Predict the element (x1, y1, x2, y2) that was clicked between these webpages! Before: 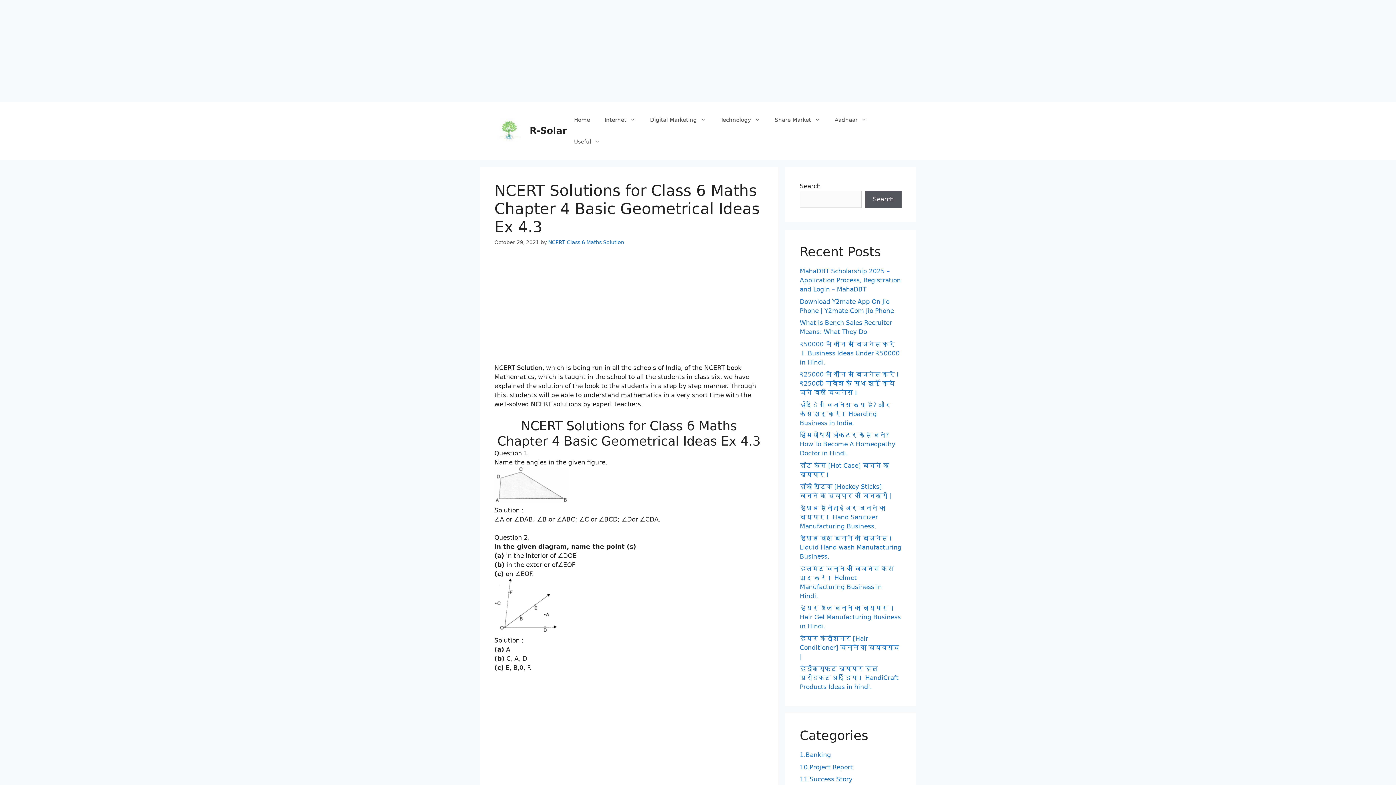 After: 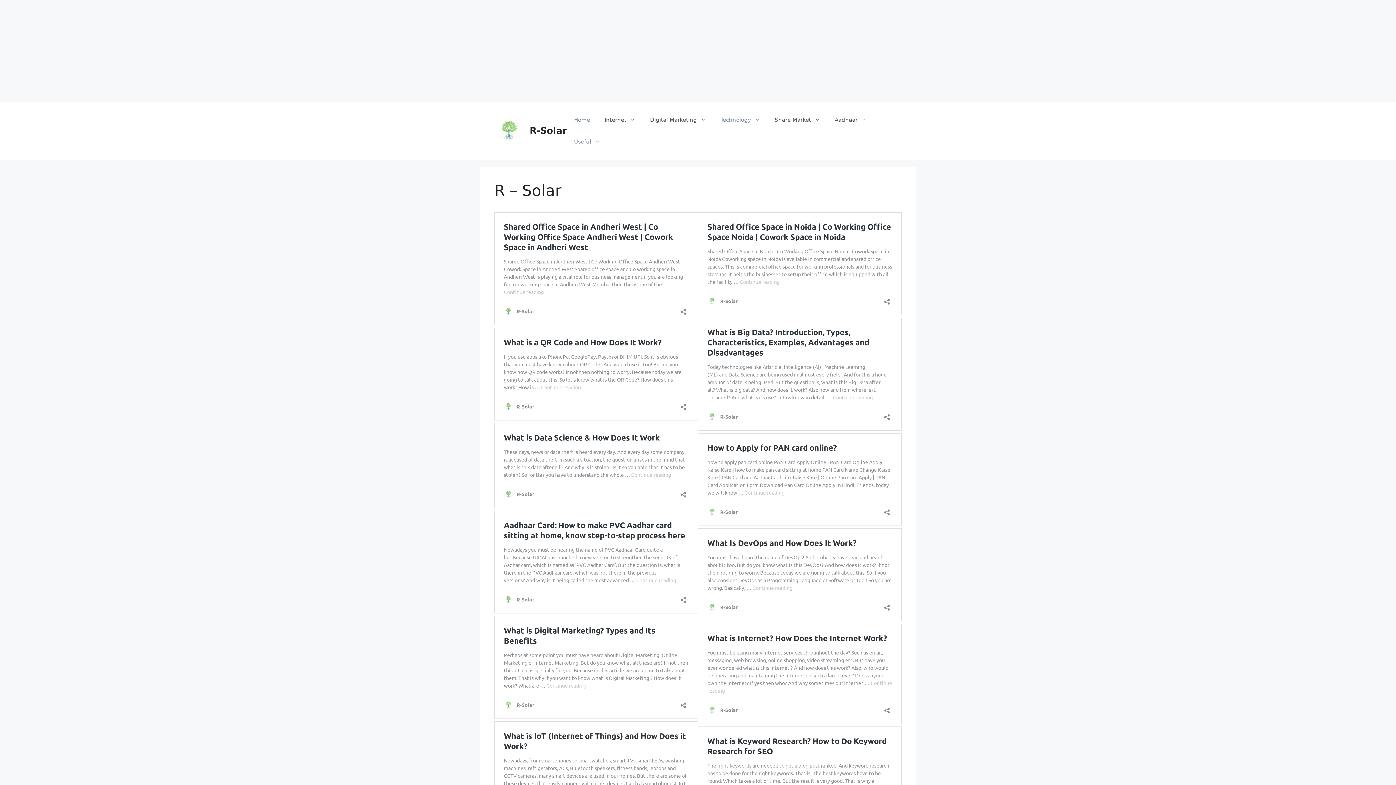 Action: label: Home bbox: (566, 109, 597, 130)